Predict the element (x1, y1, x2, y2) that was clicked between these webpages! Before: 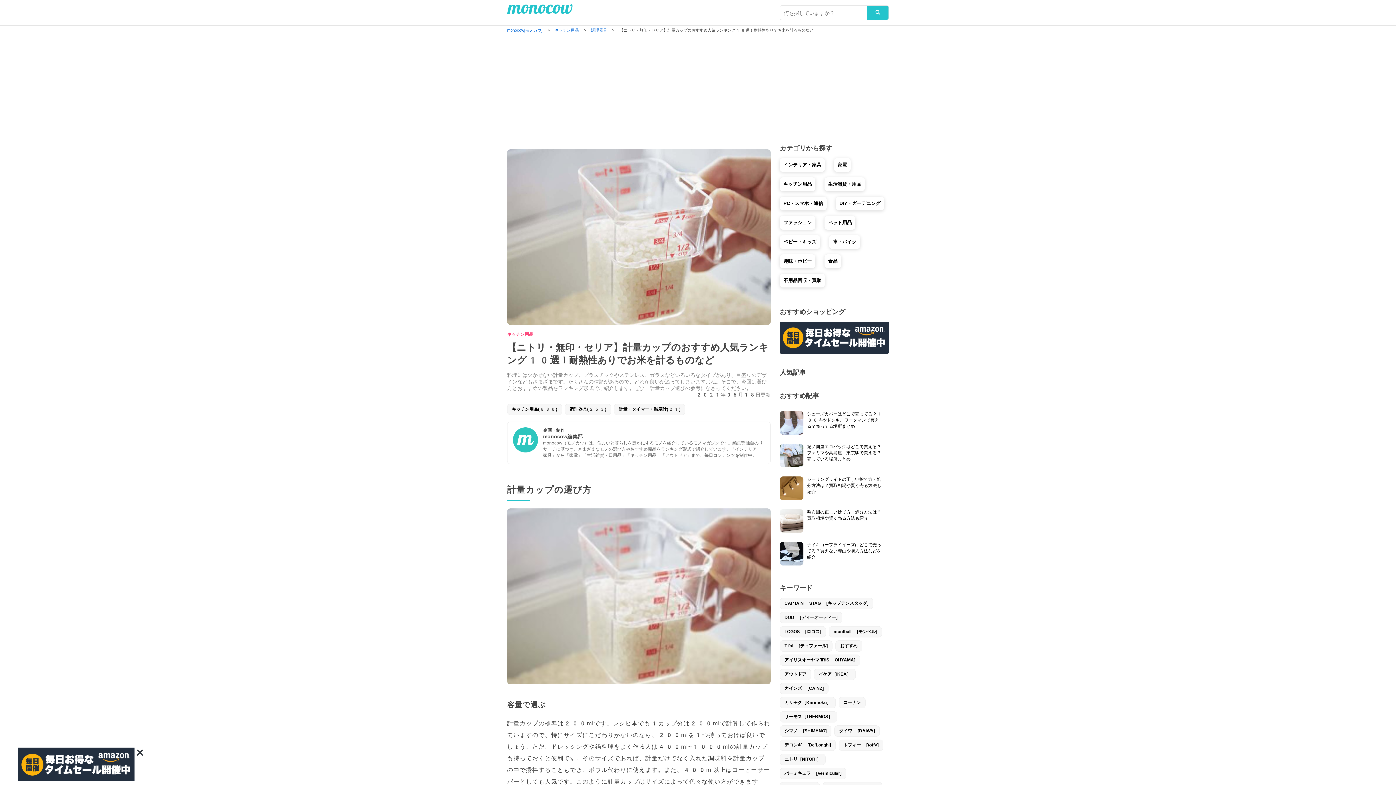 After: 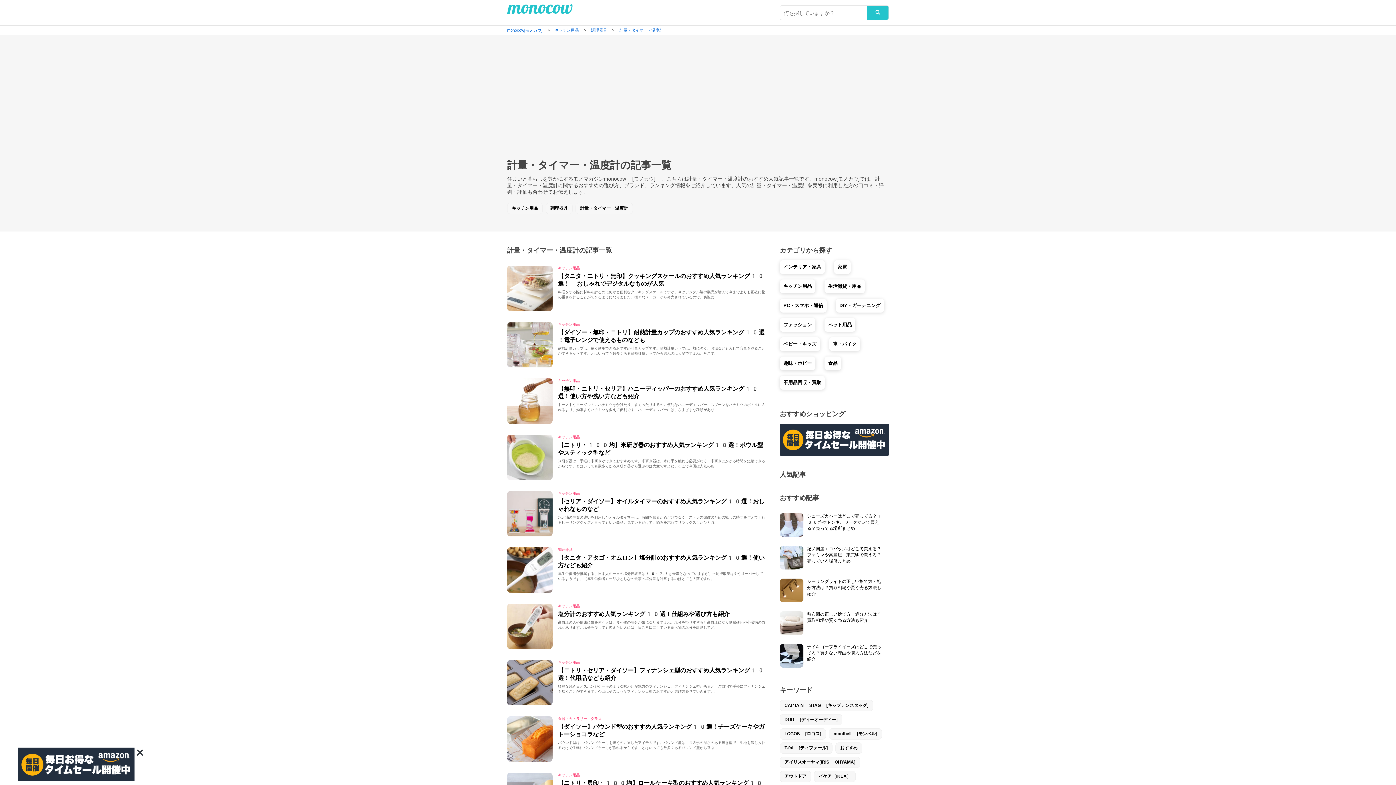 Action: label: 計量・タイマー・温度計(21) bbox: (614, 404, 685, 415)